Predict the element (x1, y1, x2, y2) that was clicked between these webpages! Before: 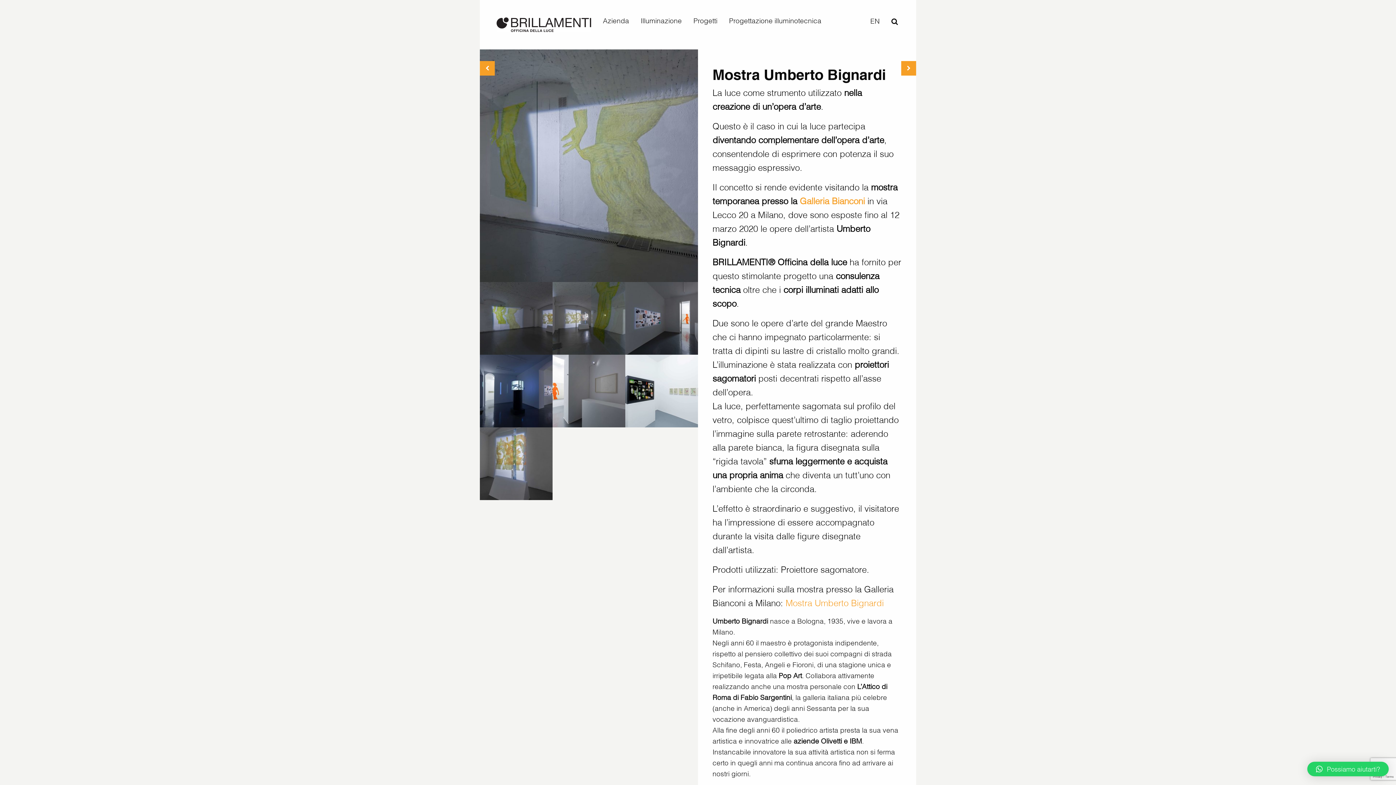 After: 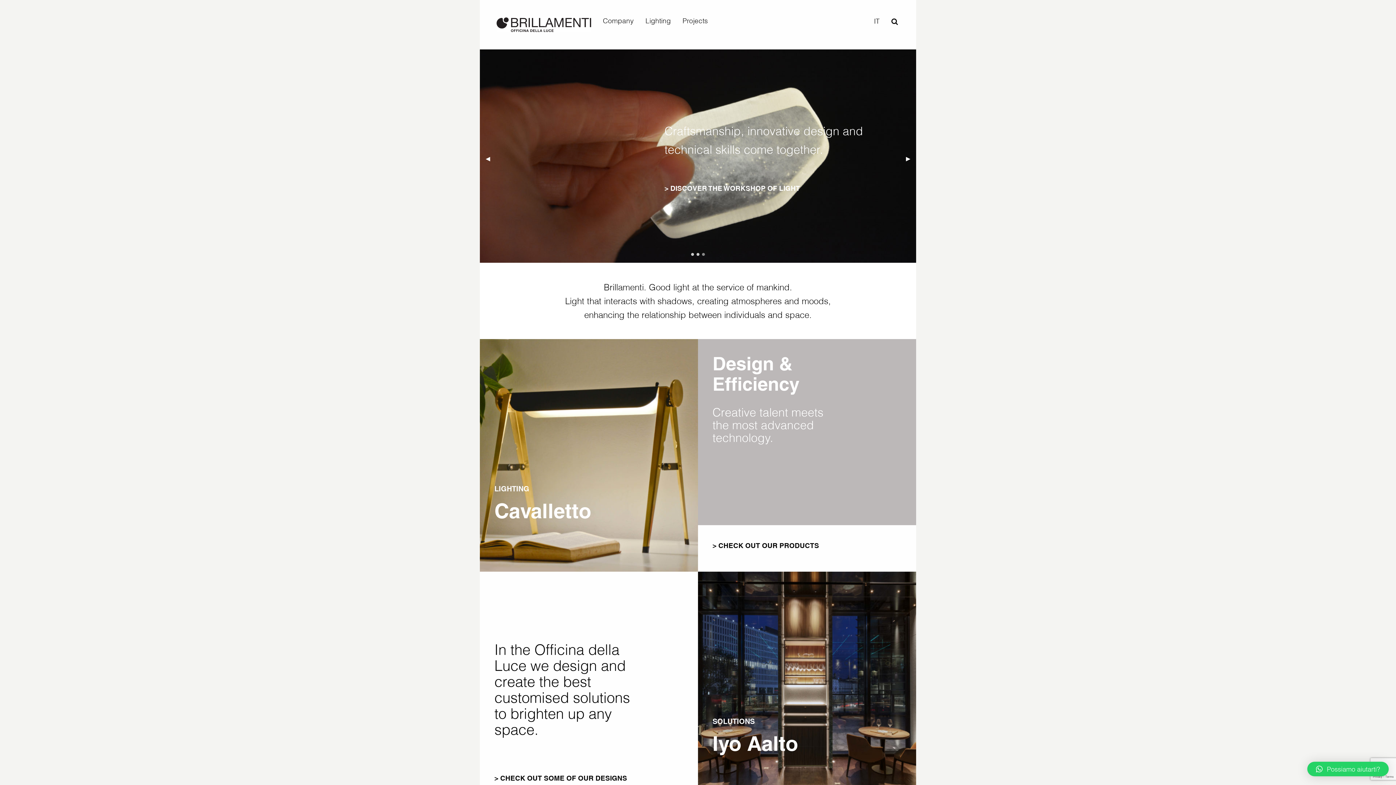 Action: label: EN bbox: (864, 12, 885, 30)